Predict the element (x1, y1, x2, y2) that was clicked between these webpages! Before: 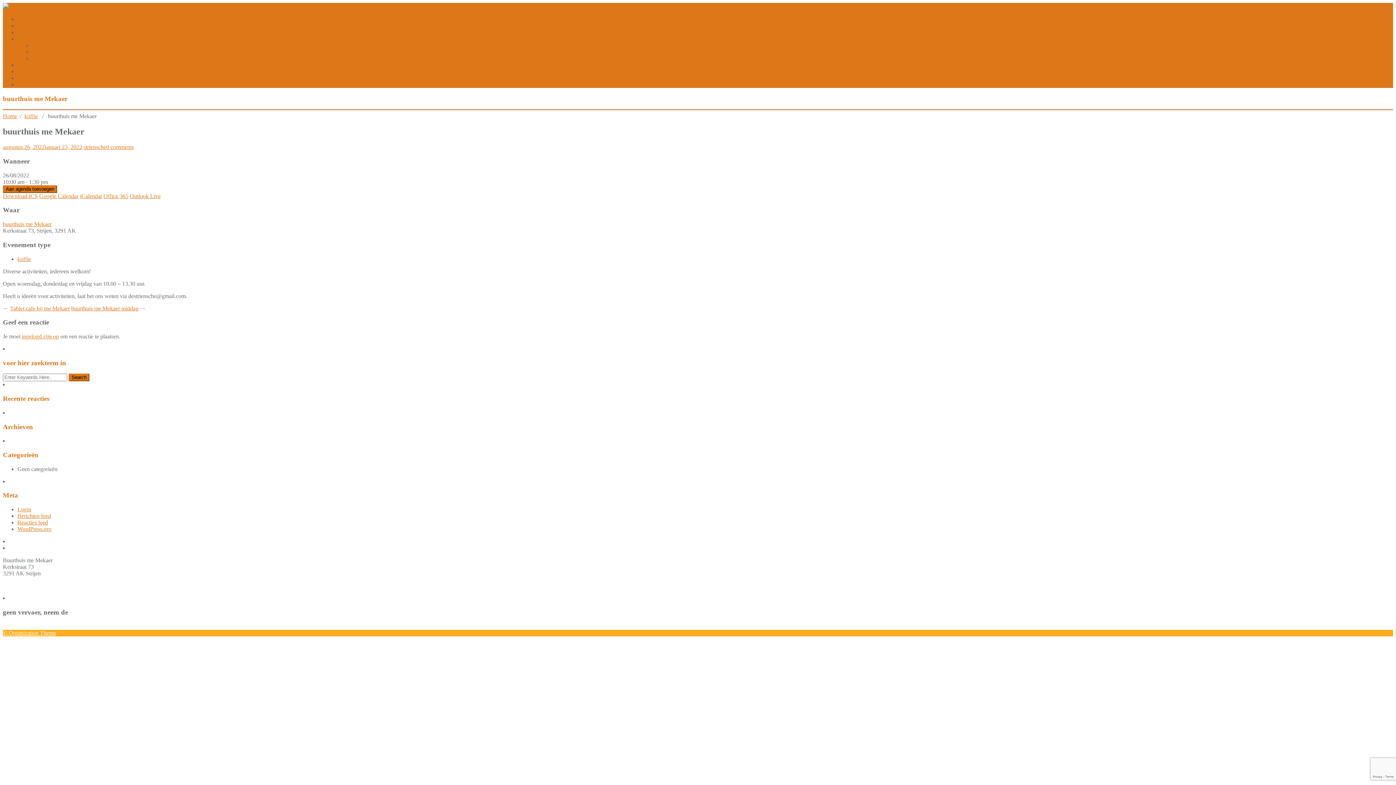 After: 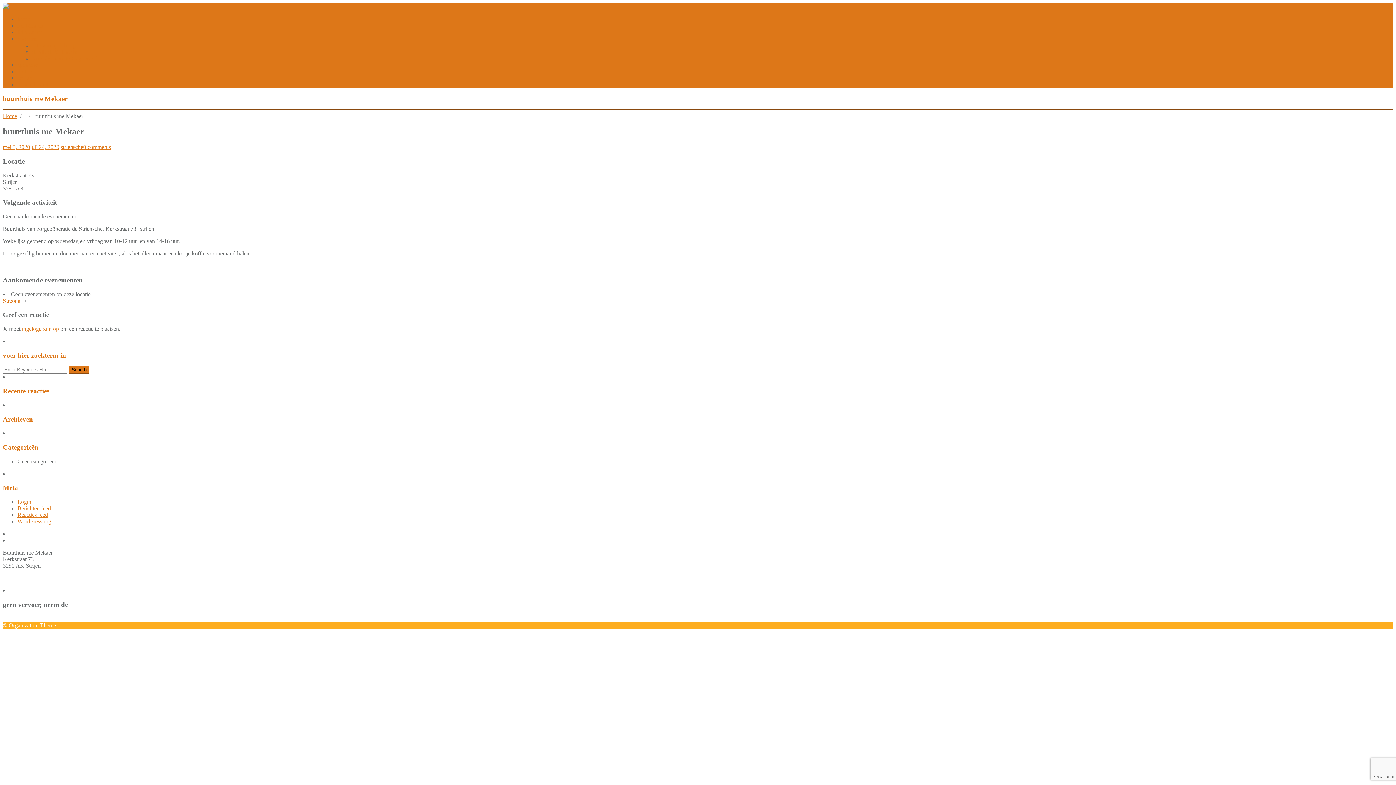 Action: bbox: (2, 221, 51, 227) label: buurthuis me Mekaer